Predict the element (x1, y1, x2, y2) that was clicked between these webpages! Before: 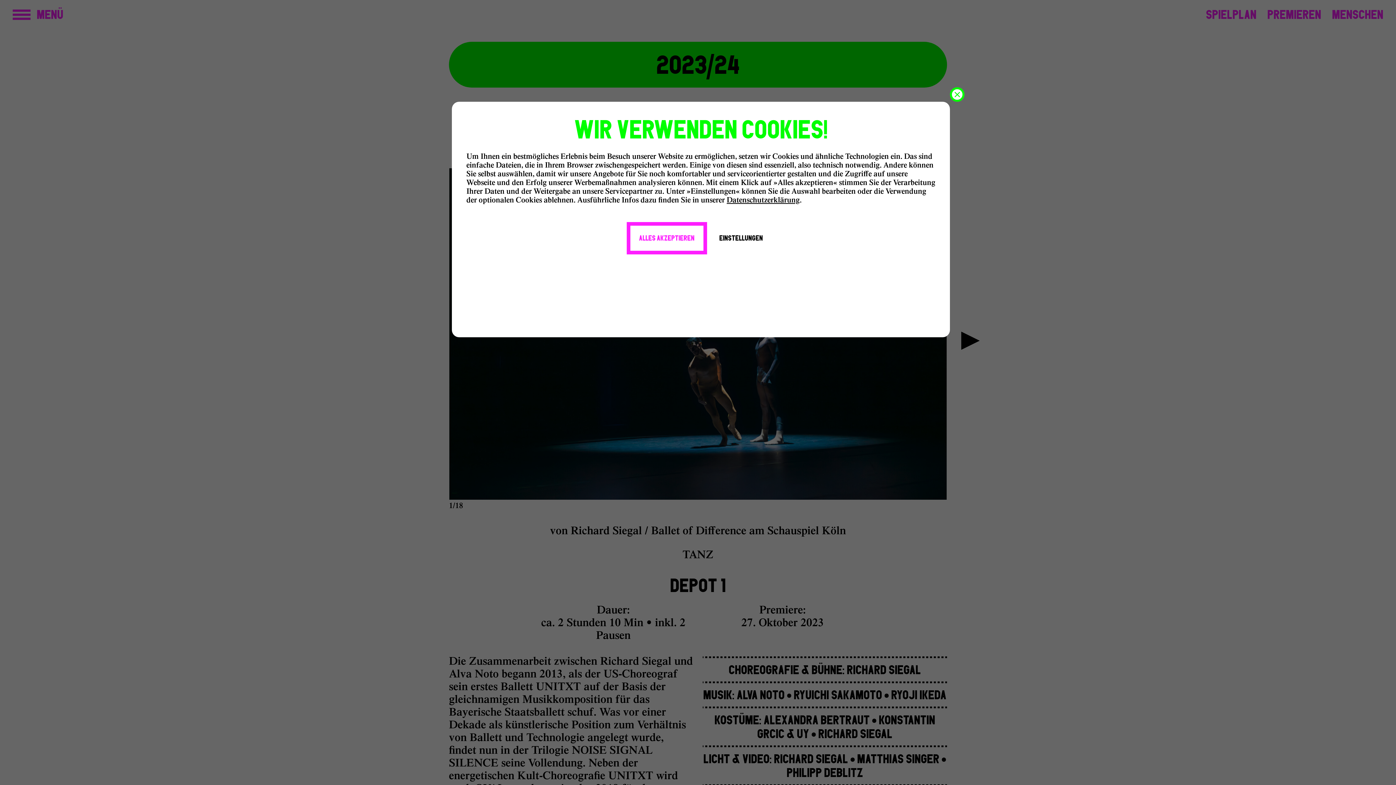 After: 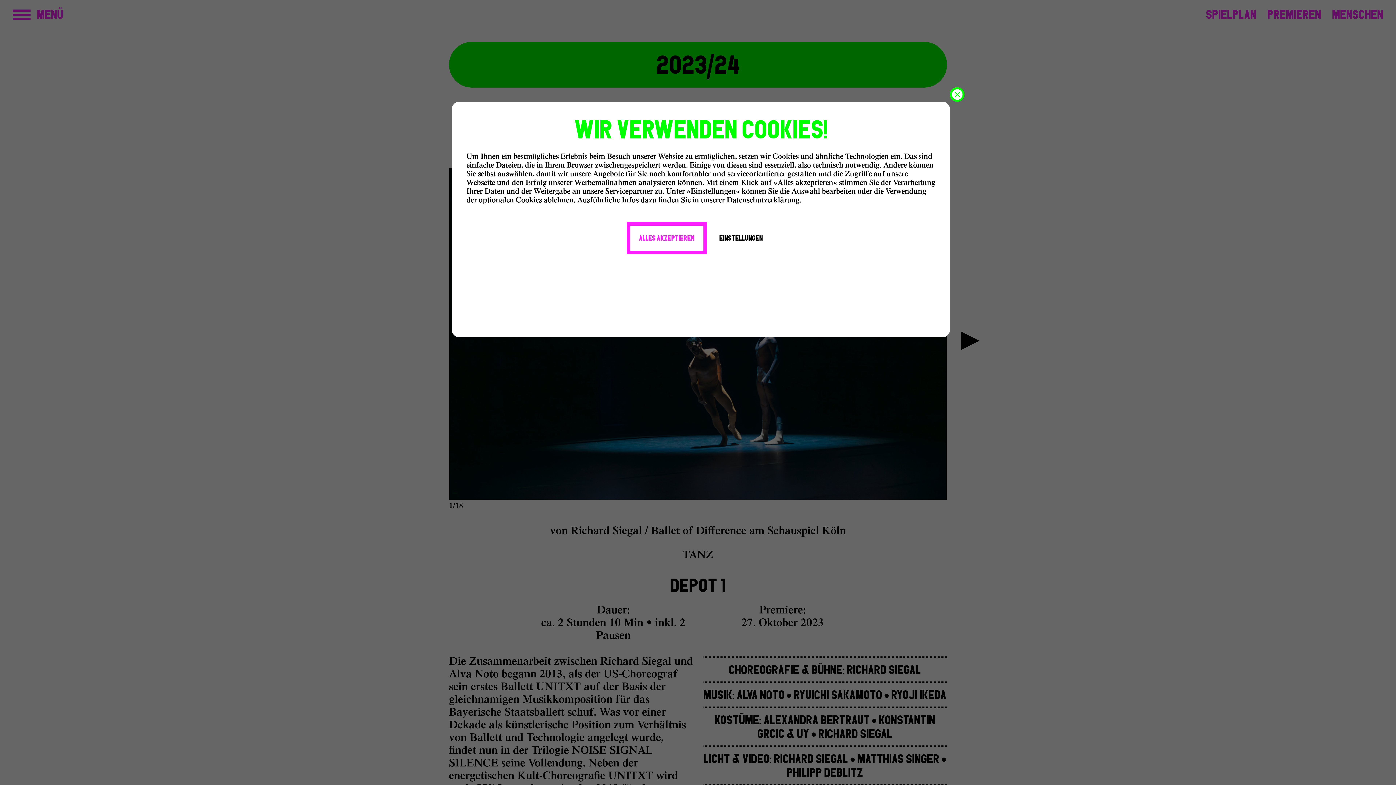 Action: label: Datenschutzerklärung bbox: (726, 197, 800, 205)